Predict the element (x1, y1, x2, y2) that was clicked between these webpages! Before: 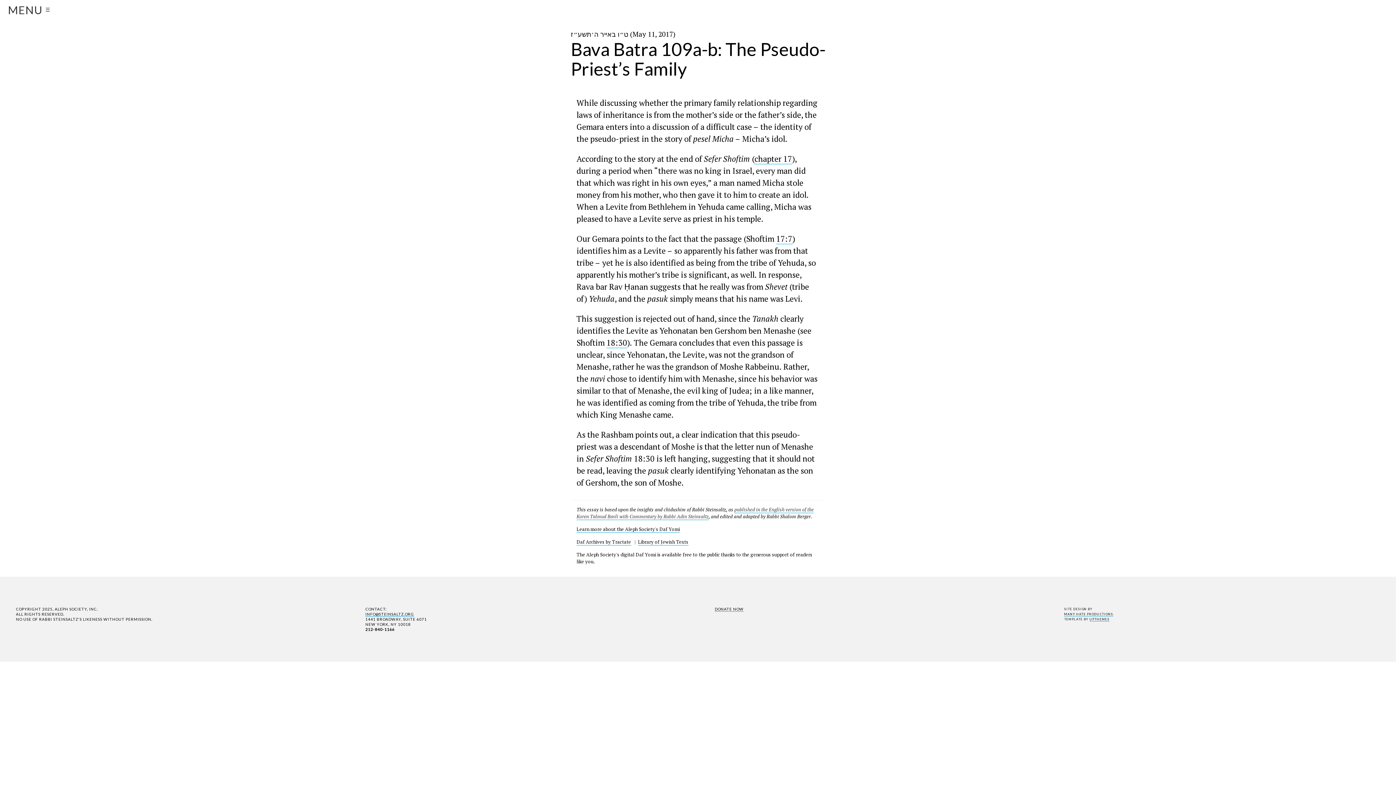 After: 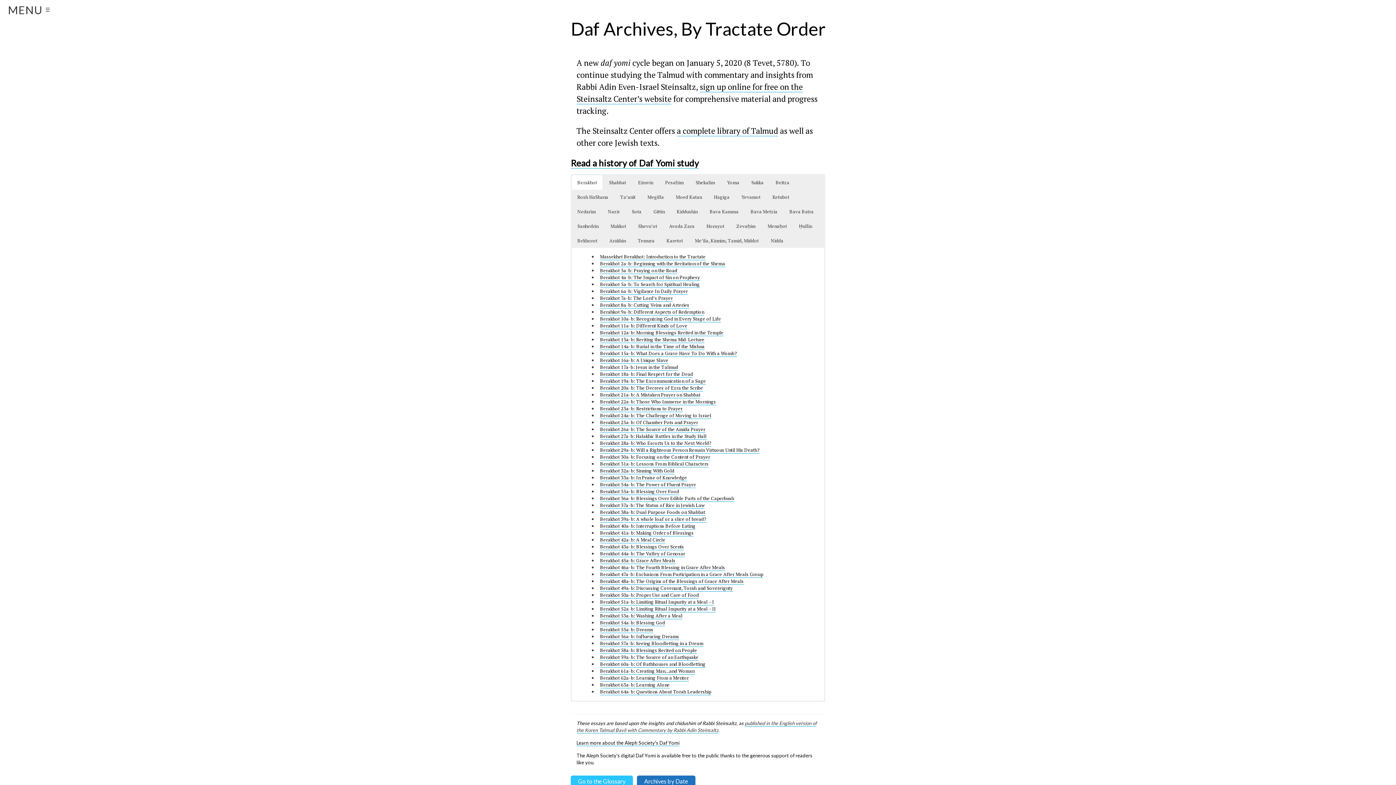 Action: bbox: (576, 538, 631, 545) label: Daf Archives by Tractate